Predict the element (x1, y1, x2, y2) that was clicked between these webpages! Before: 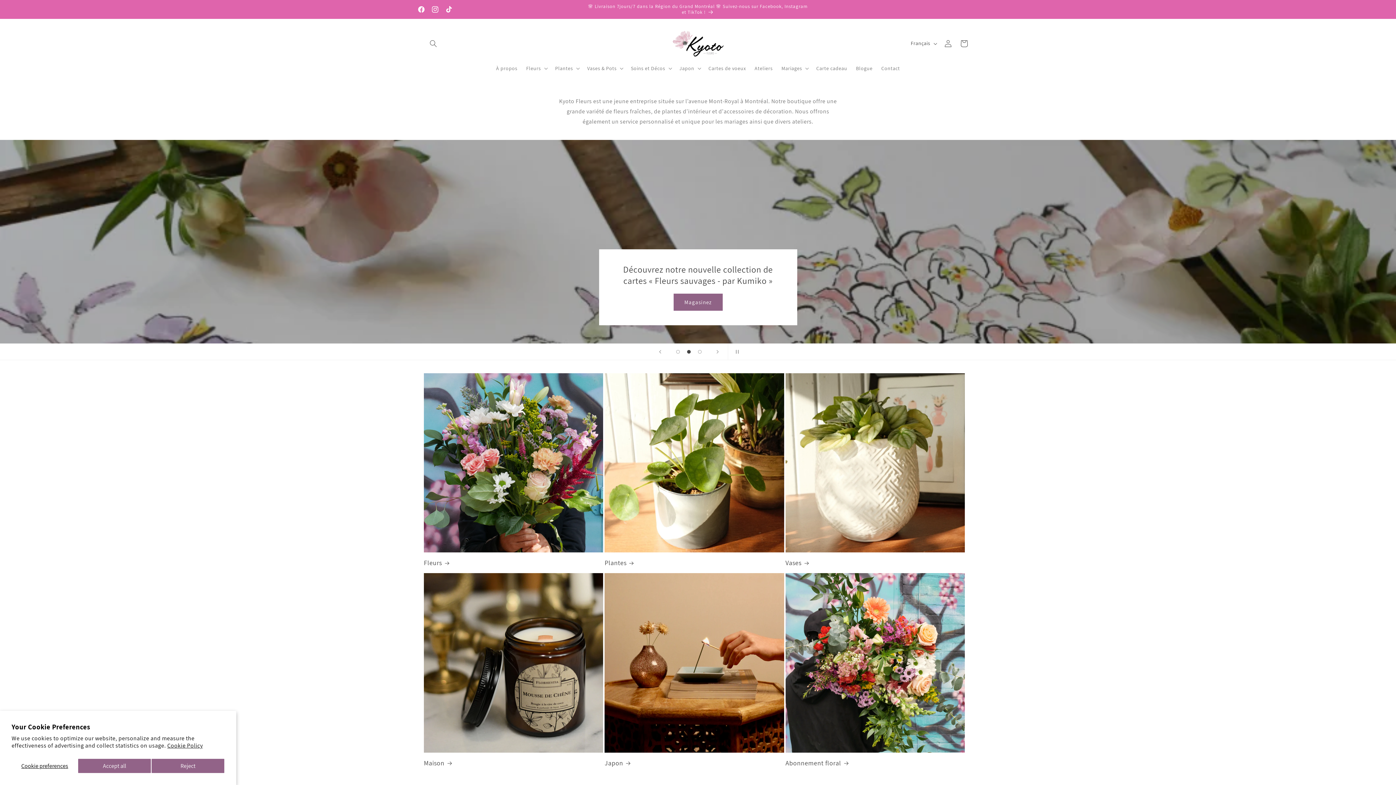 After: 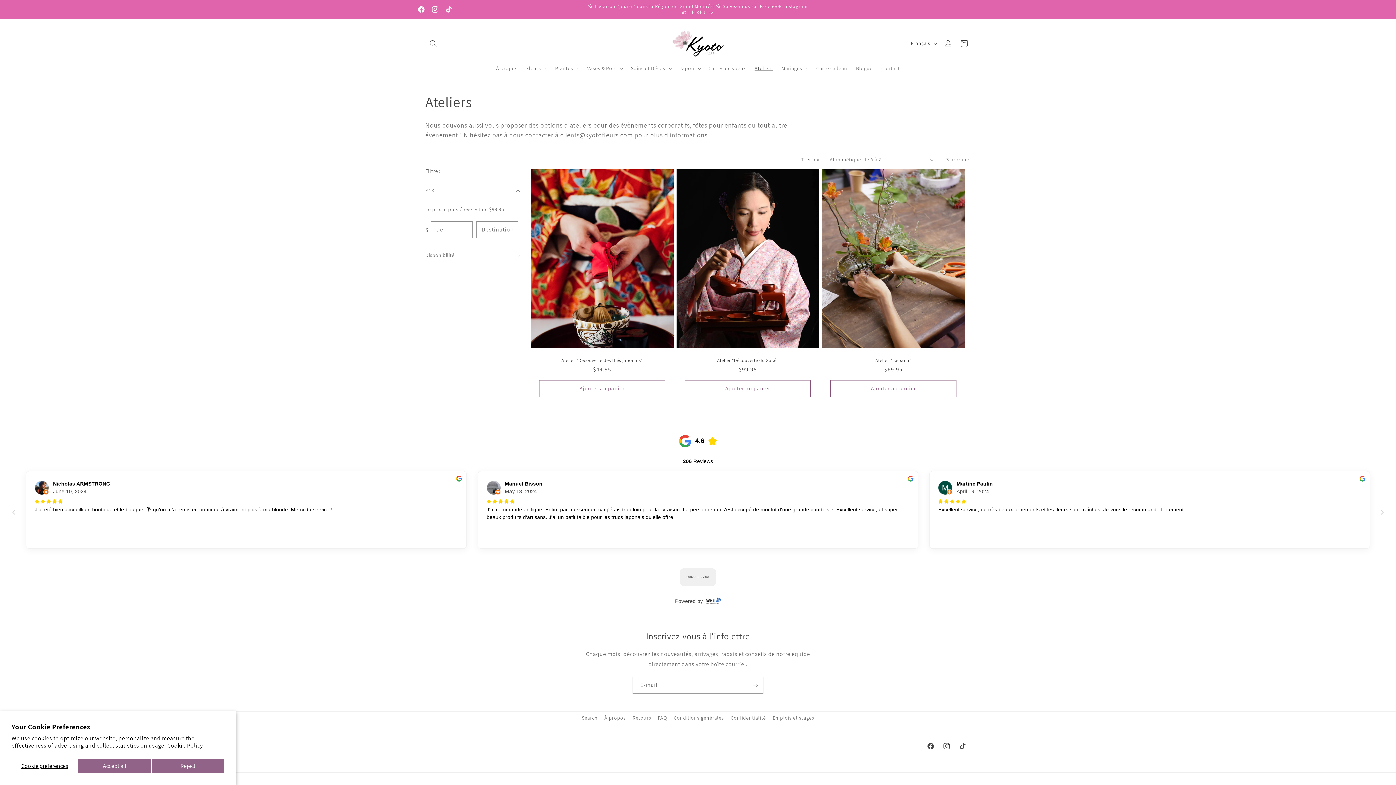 Action: label: Ateliers bbox: (750, 60, 777, 76)